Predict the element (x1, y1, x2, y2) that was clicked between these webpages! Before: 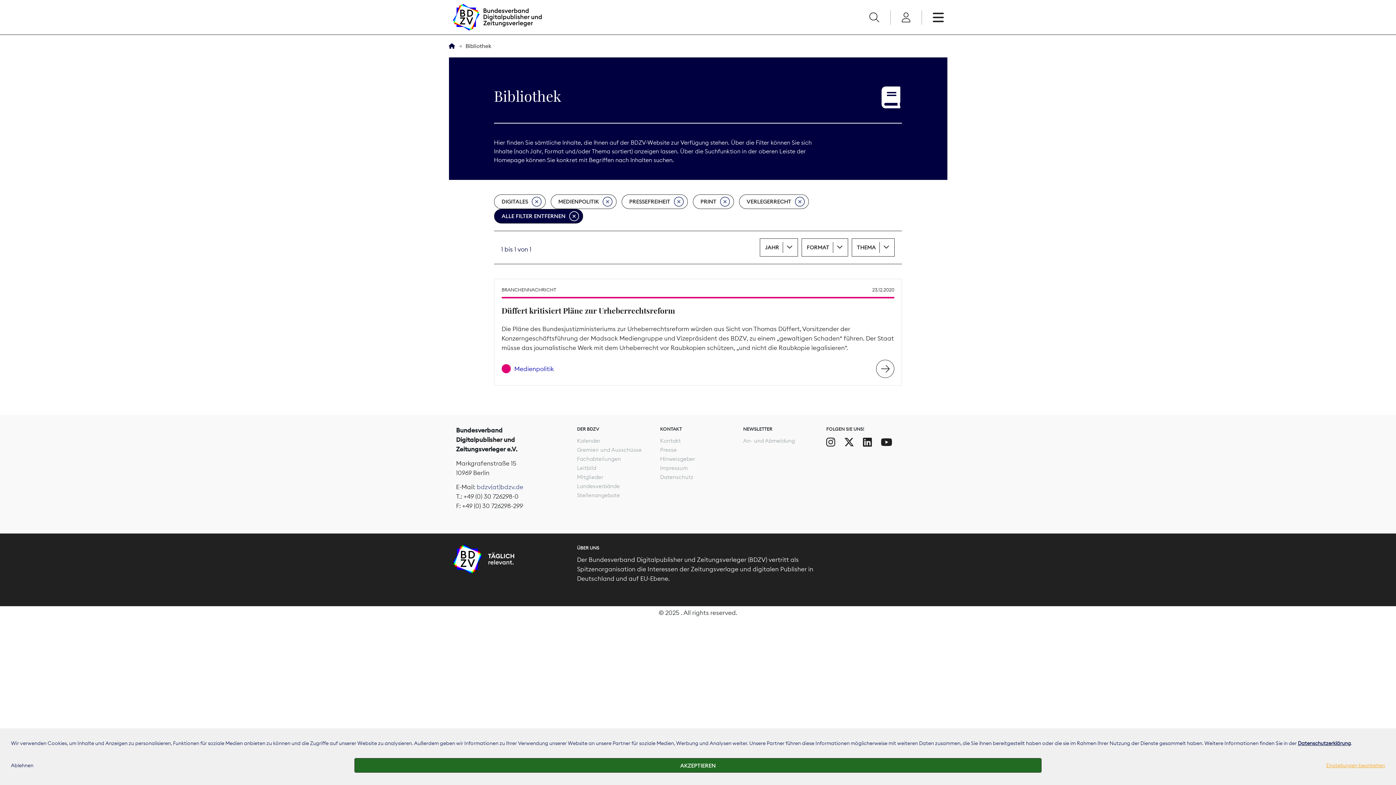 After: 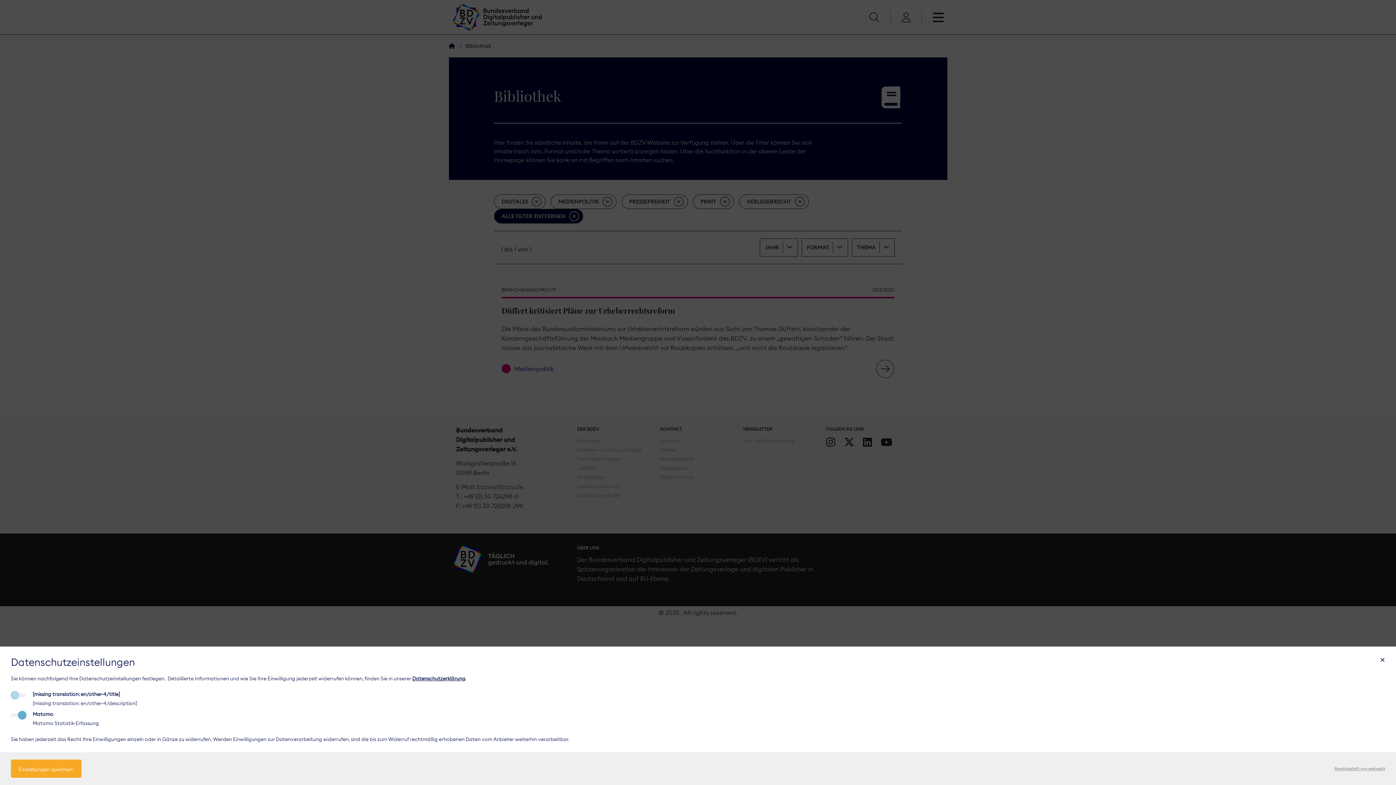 Action: bbox: (1326, 753, 1385, 778) label: Einstellungen bearbeiten